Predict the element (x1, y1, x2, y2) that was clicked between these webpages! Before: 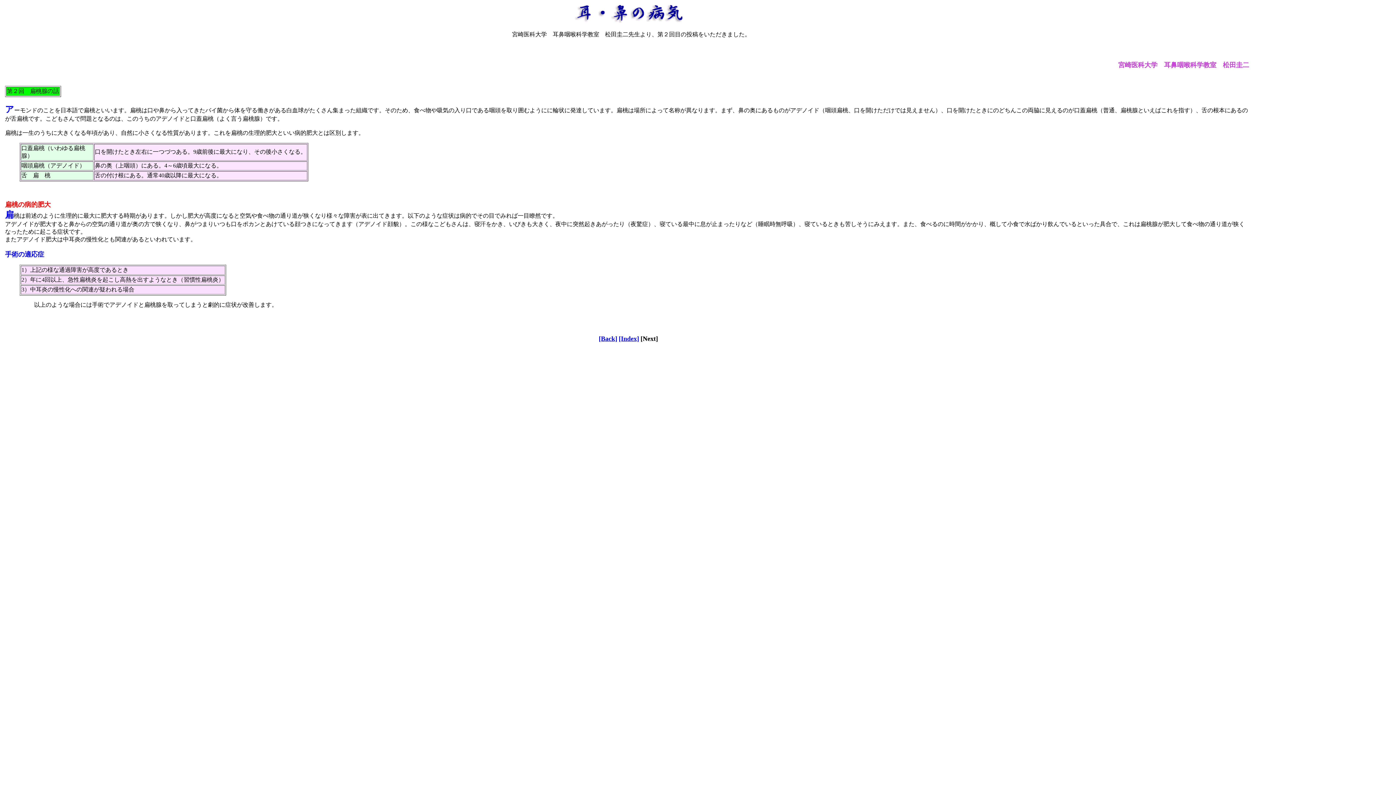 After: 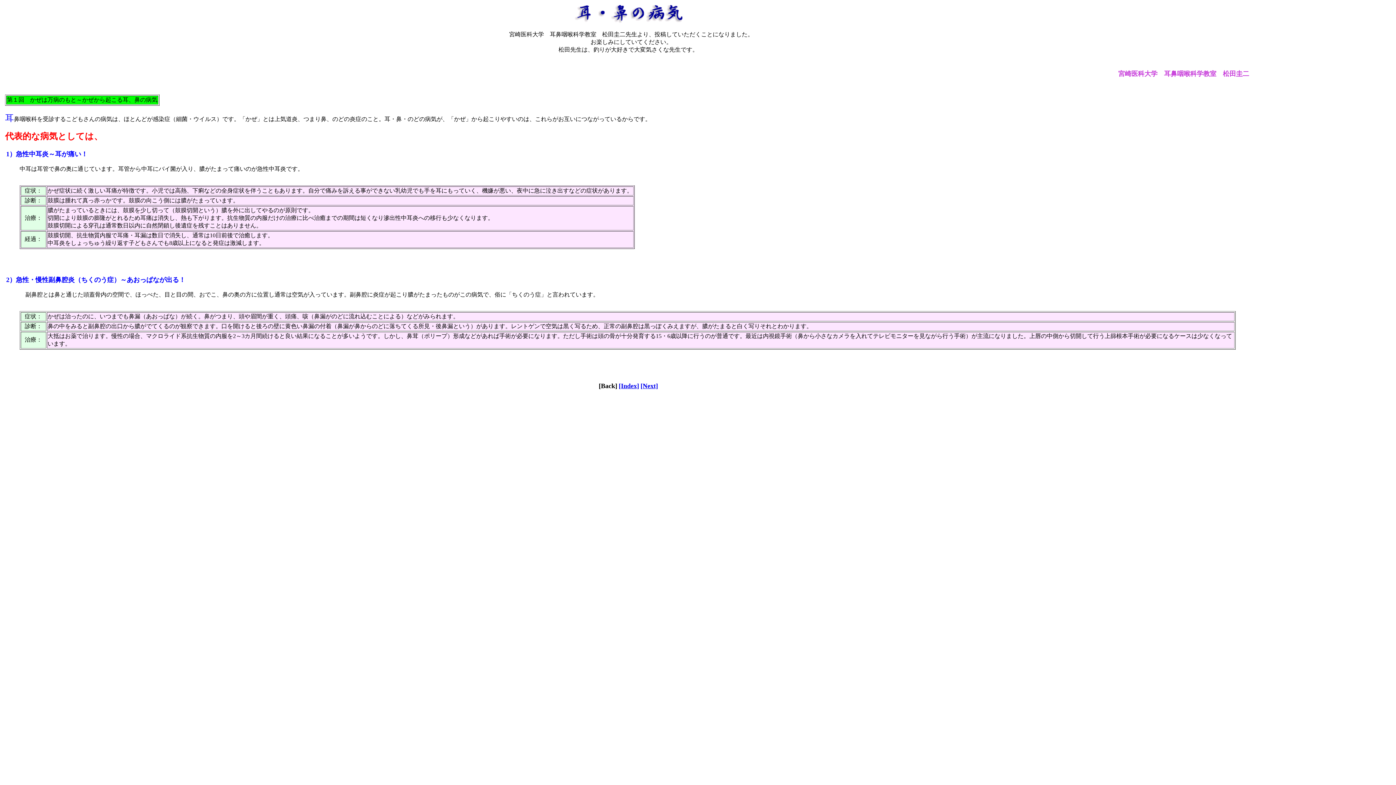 Action: label: [Back] bbox: (598, 336, 617, 342)